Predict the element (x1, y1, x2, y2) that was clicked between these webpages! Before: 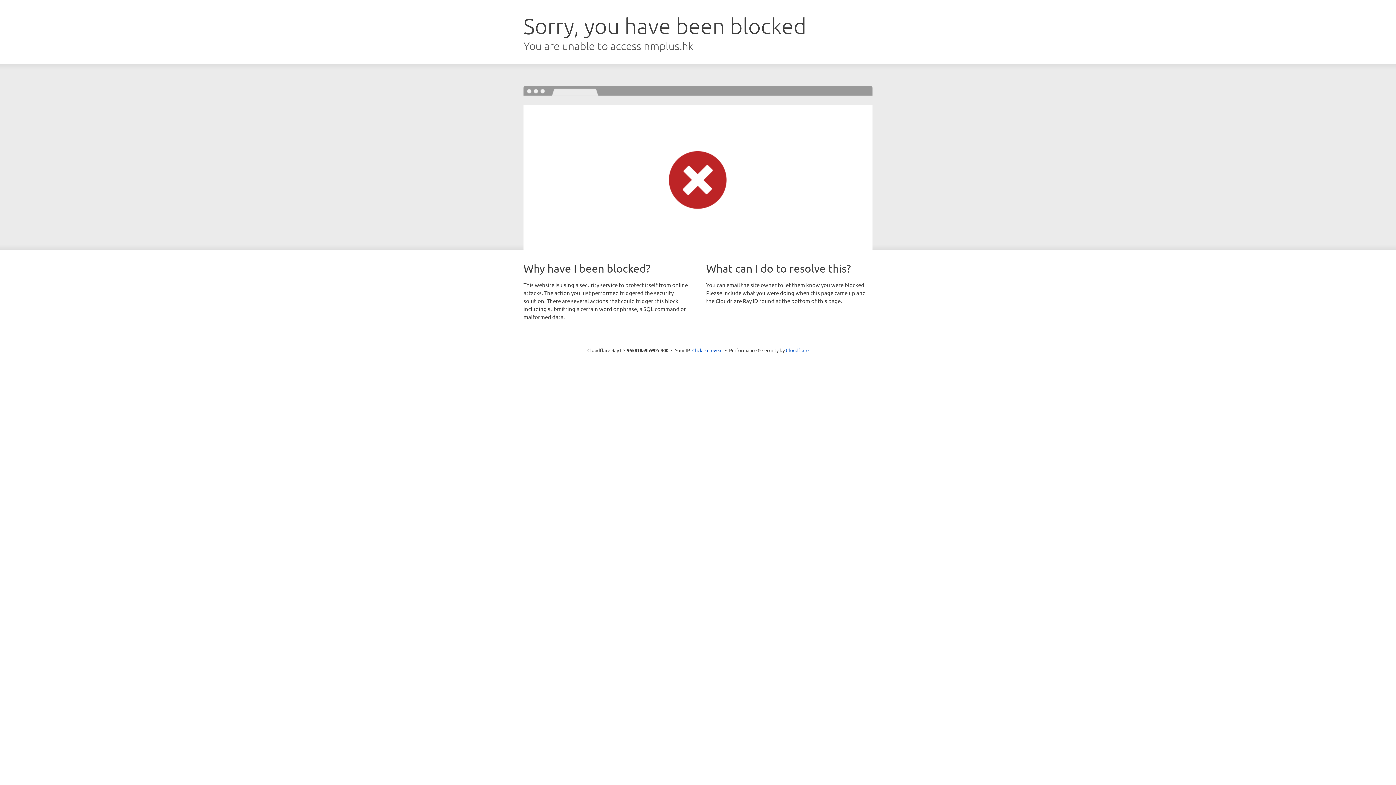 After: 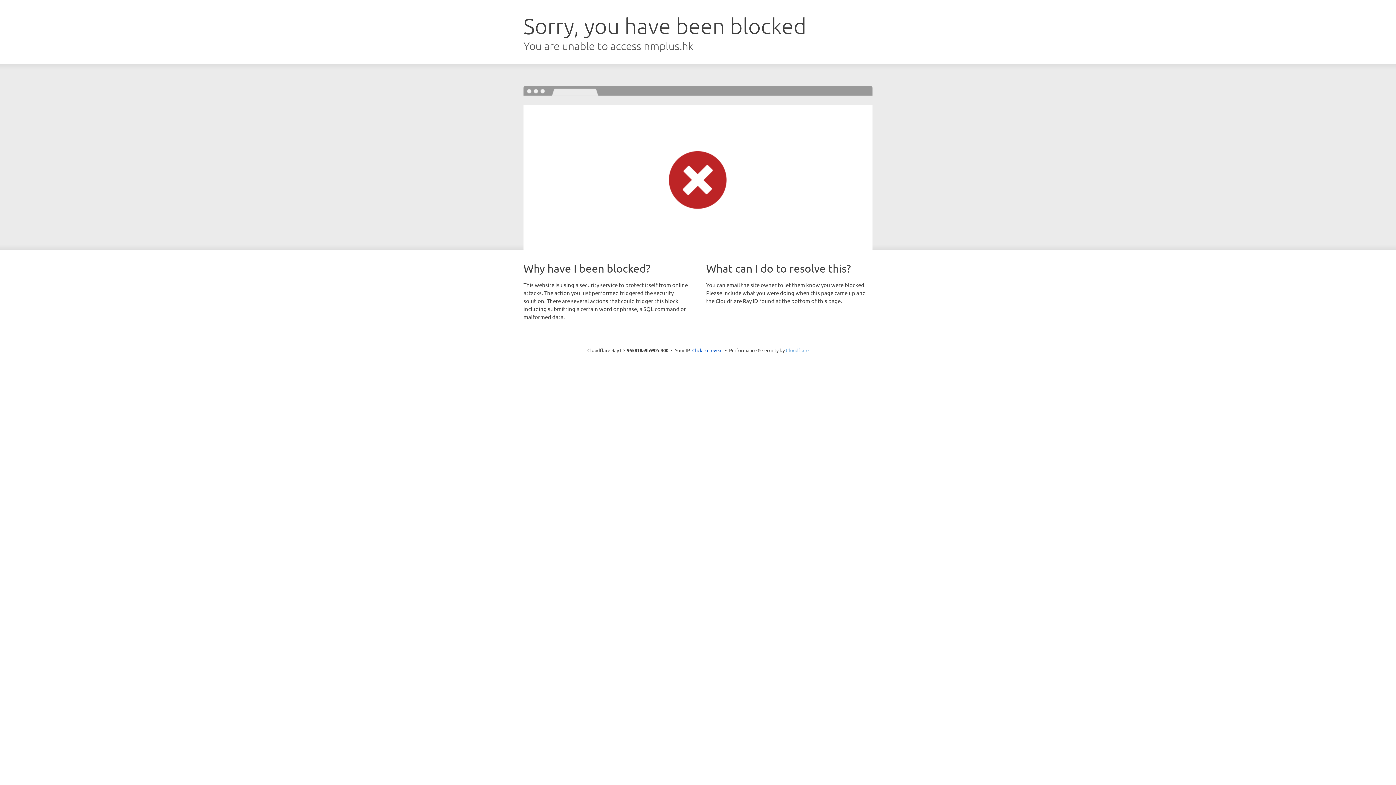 Action: label: Cloudflare bbox: (786, 347, 808, 353)